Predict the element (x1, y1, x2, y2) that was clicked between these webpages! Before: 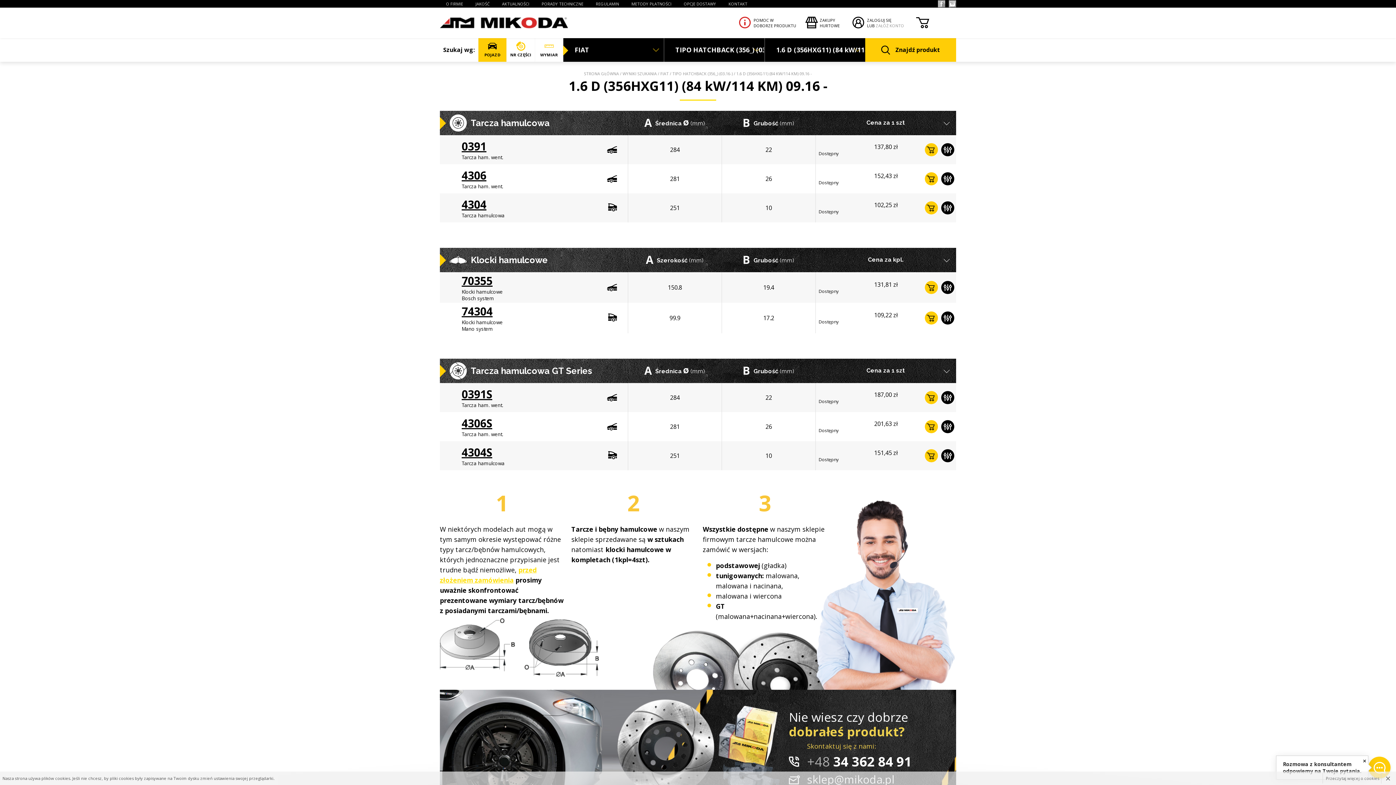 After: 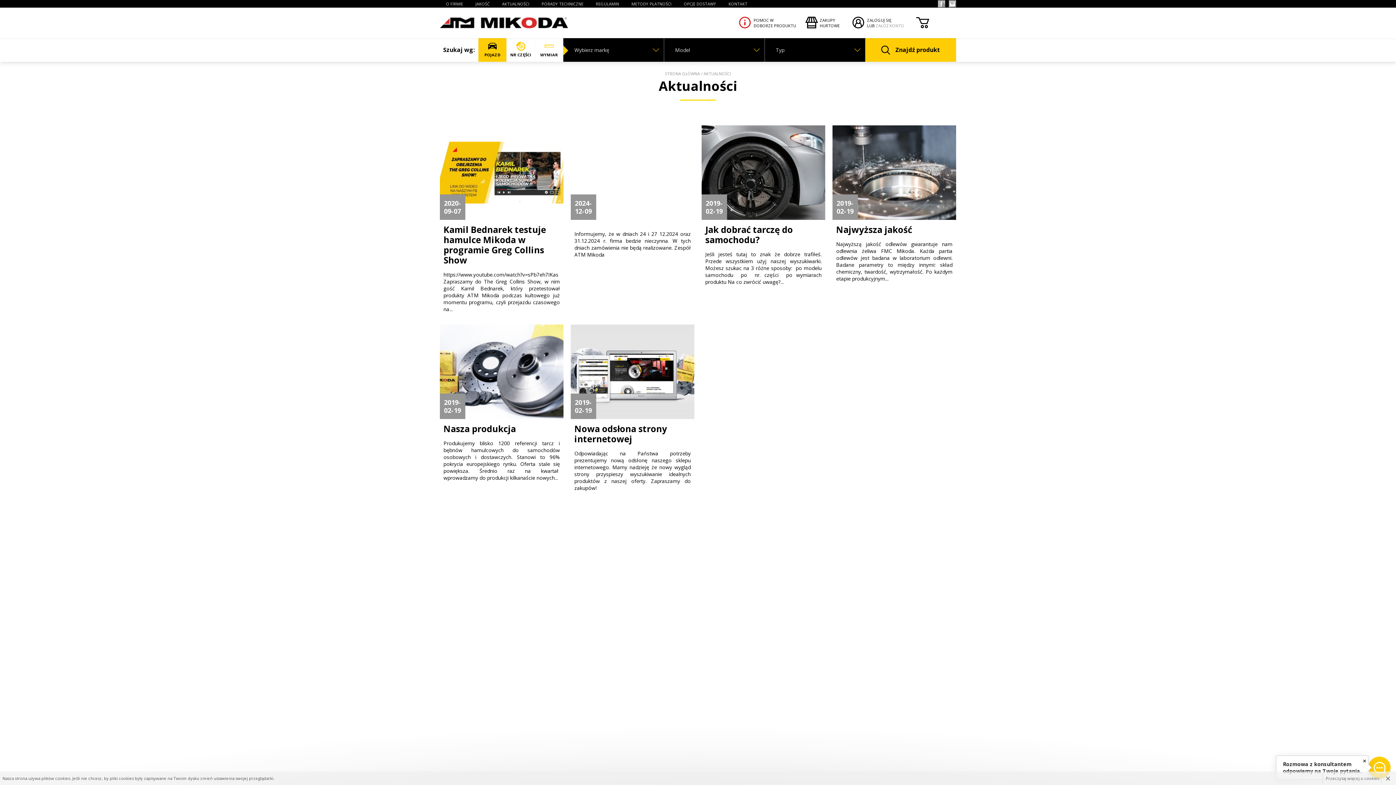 Action: bbox: (502, 1, 529, 6) label: AKTUALNOŚCI